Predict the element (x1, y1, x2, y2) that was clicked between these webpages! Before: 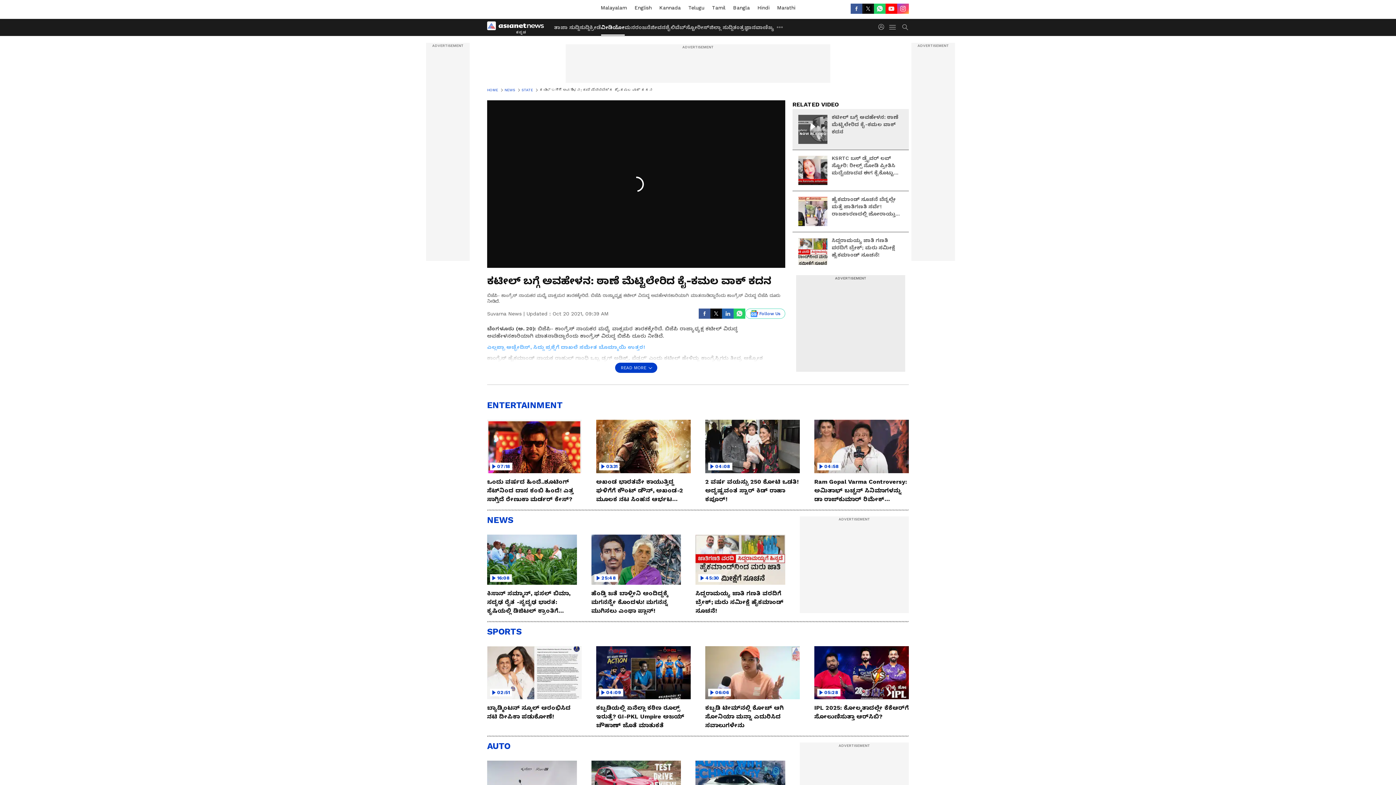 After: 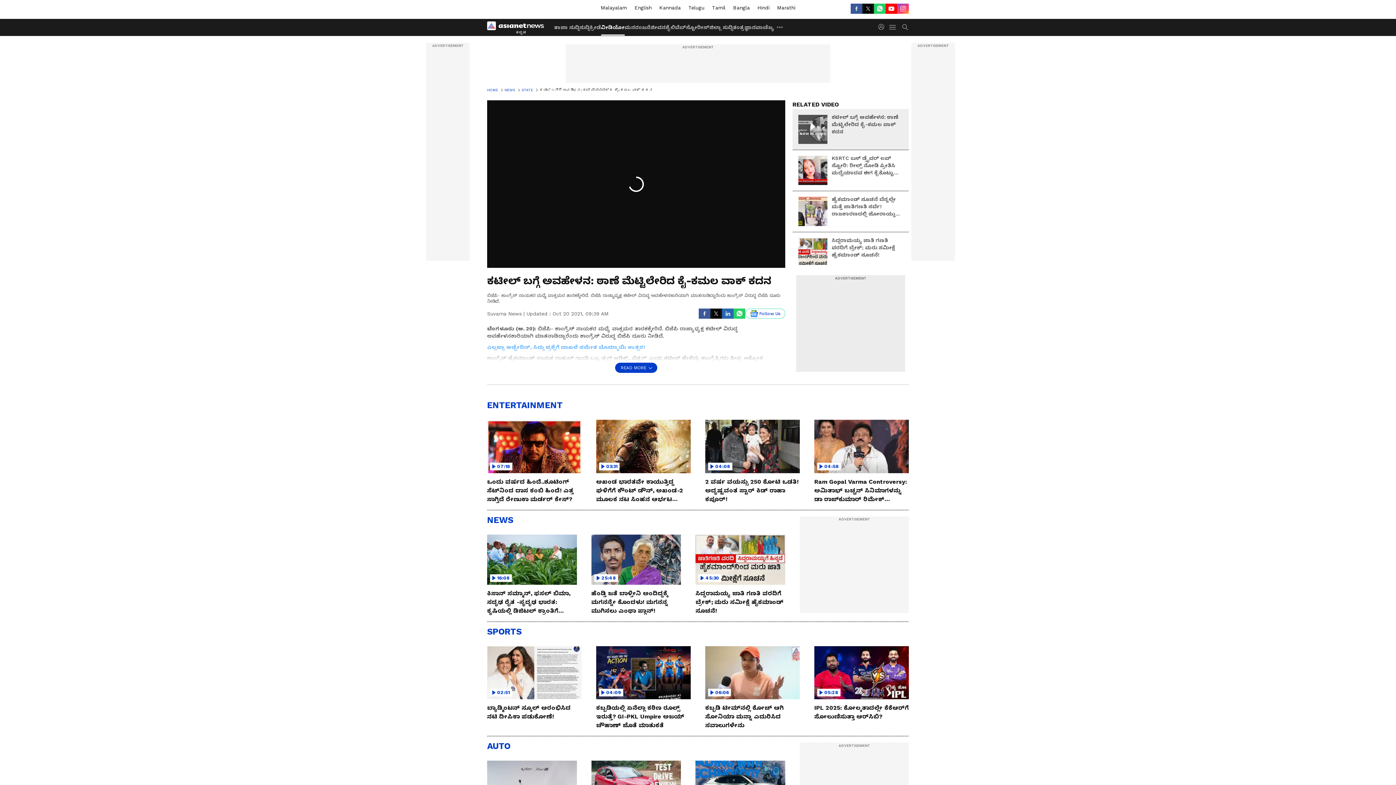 Action: bbox: (850, 3, 862, 13) label: Facebook